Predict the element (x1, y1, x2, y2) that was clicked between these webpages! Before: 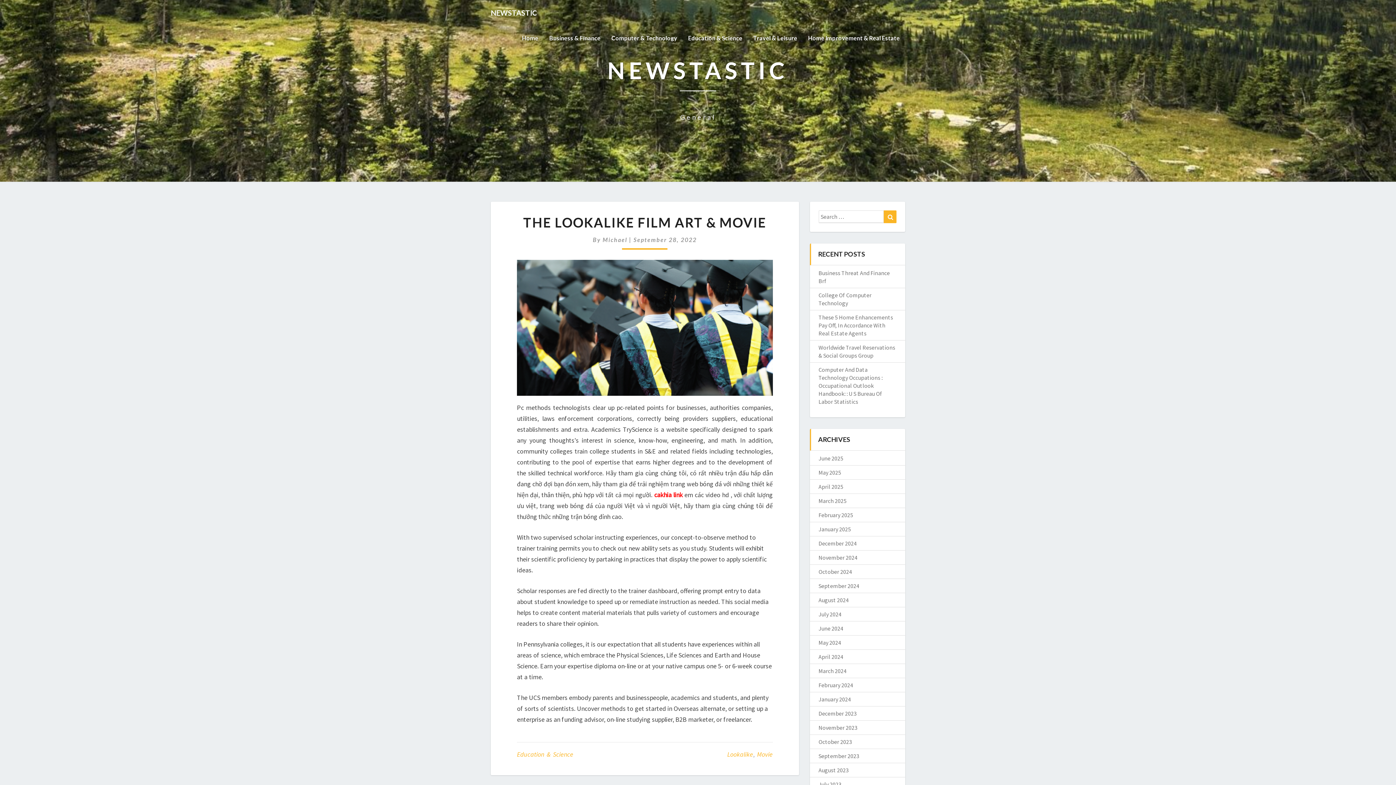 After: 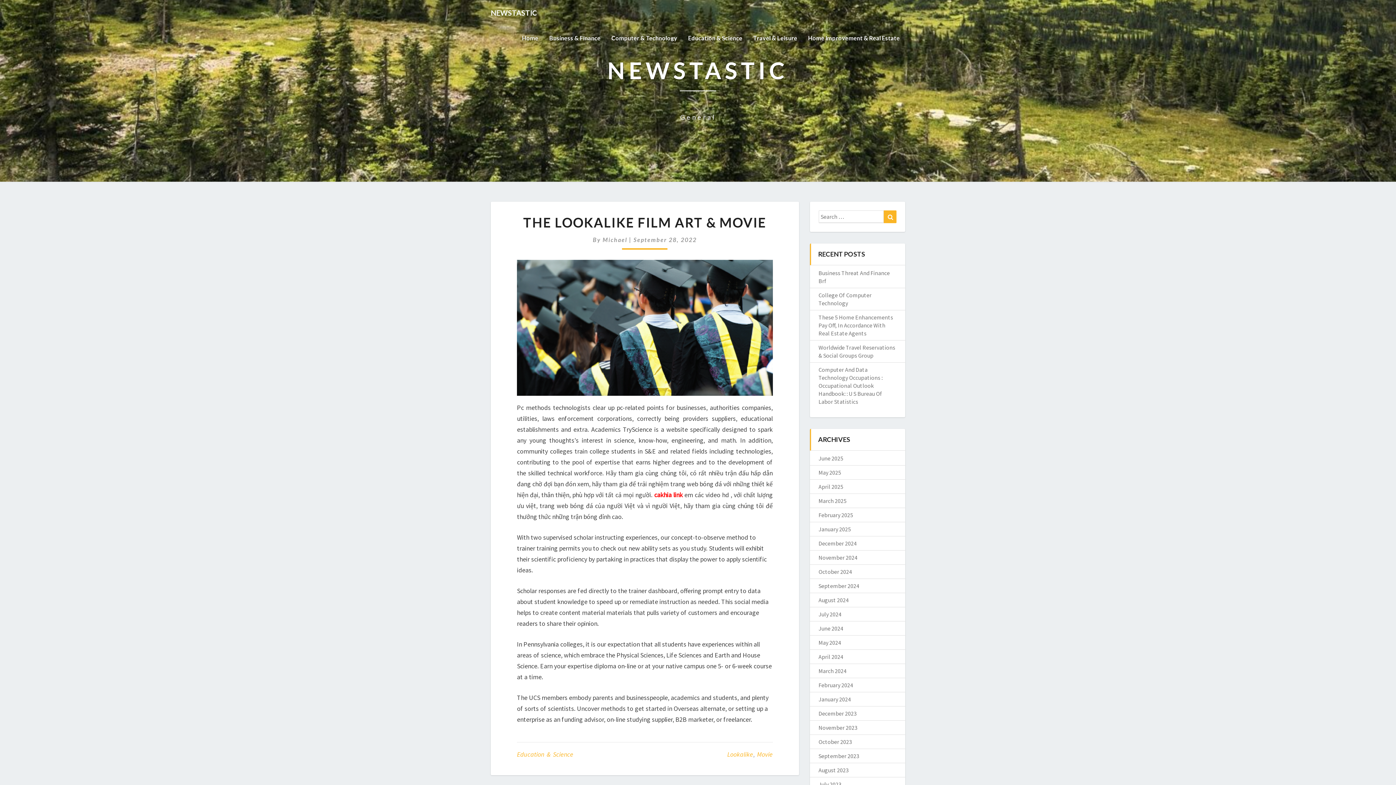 Action: bbox: (654, 490, 682, 499) label: cakhia link